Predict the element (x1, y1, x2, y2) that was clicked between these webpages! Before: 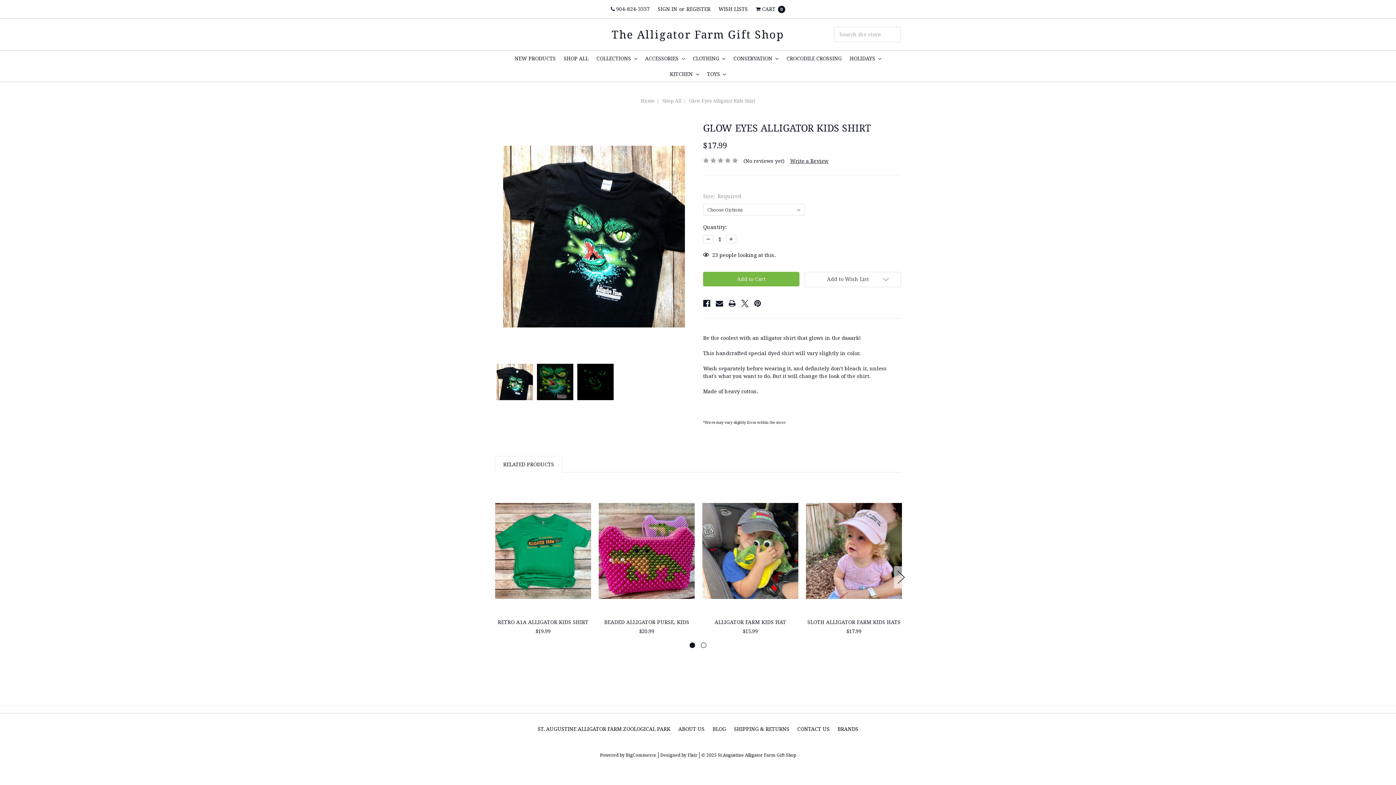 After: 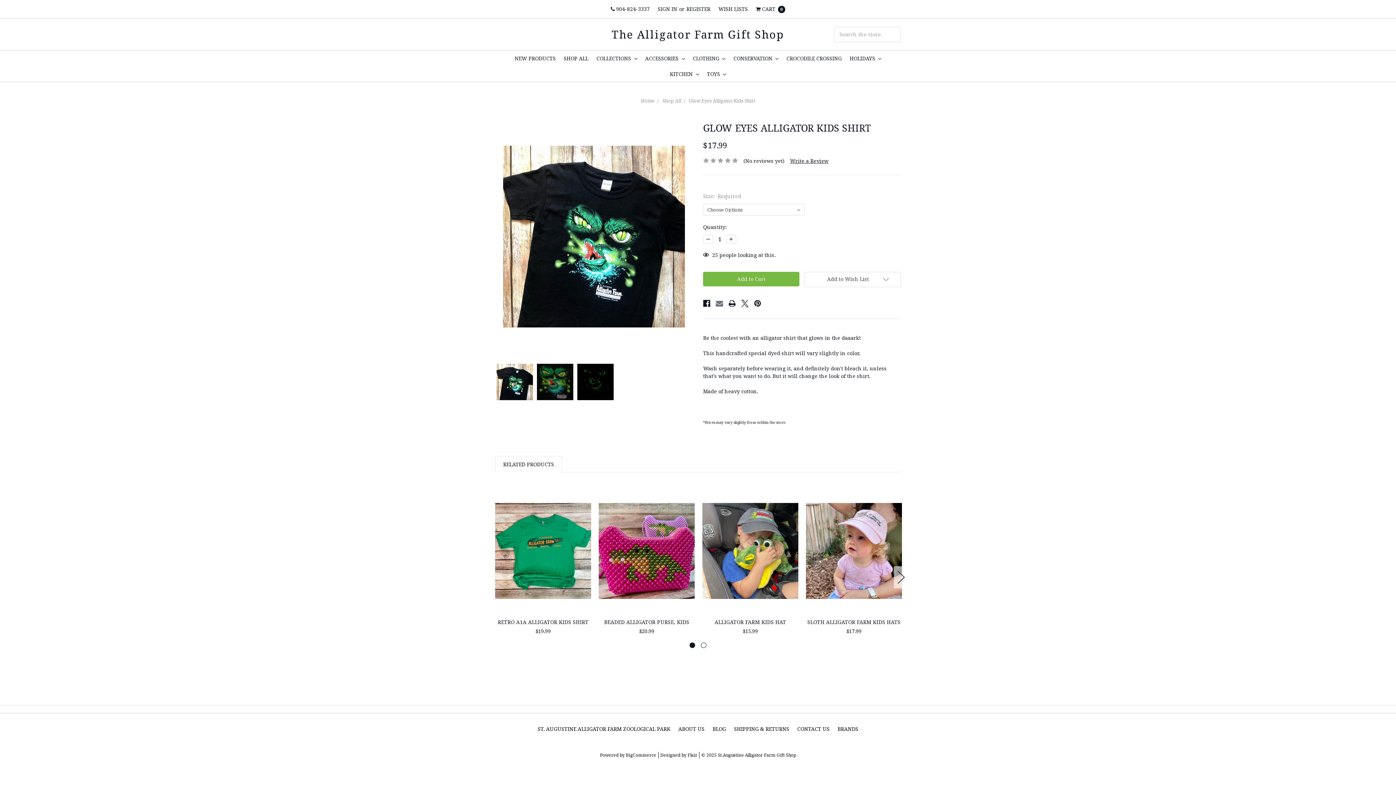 Action: bbox: (715, 300, 723, 307) label: Email 